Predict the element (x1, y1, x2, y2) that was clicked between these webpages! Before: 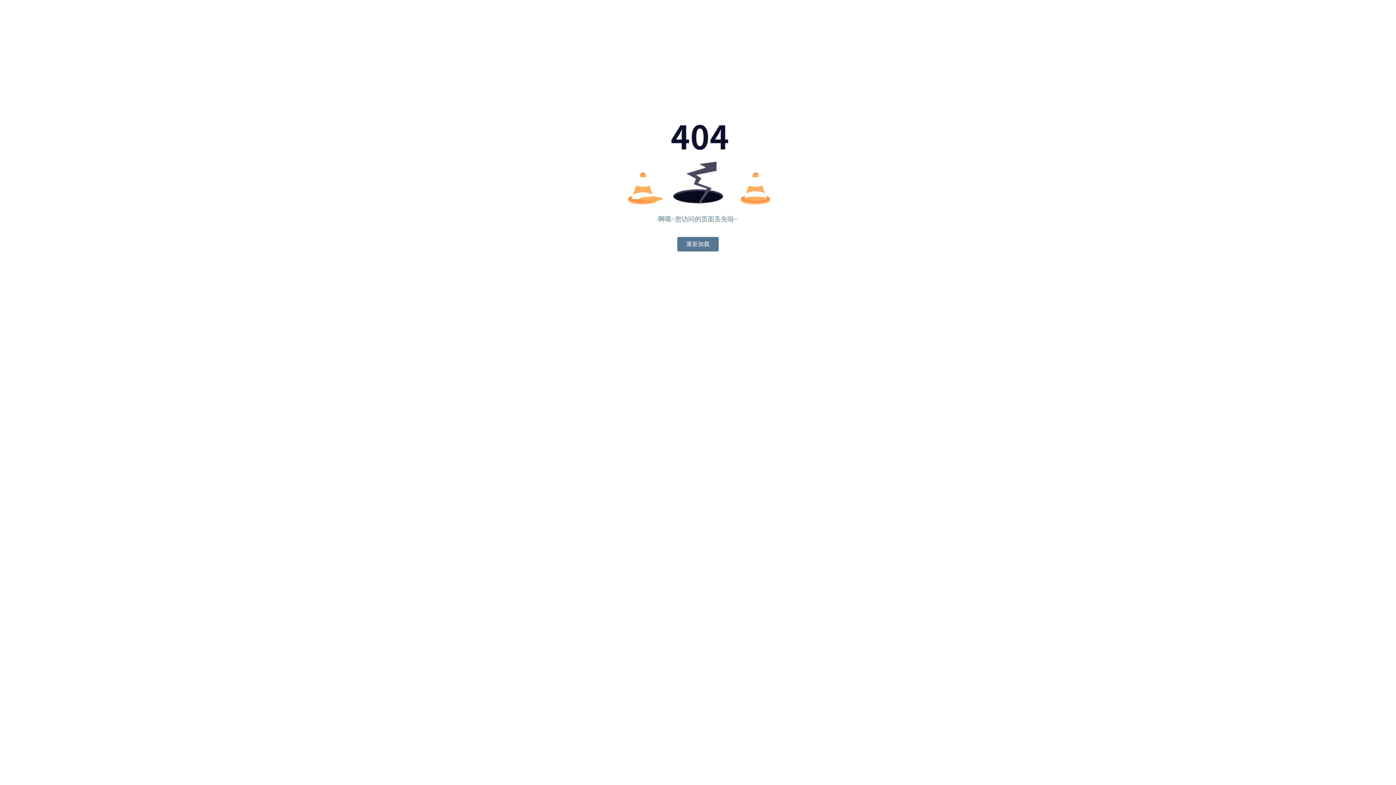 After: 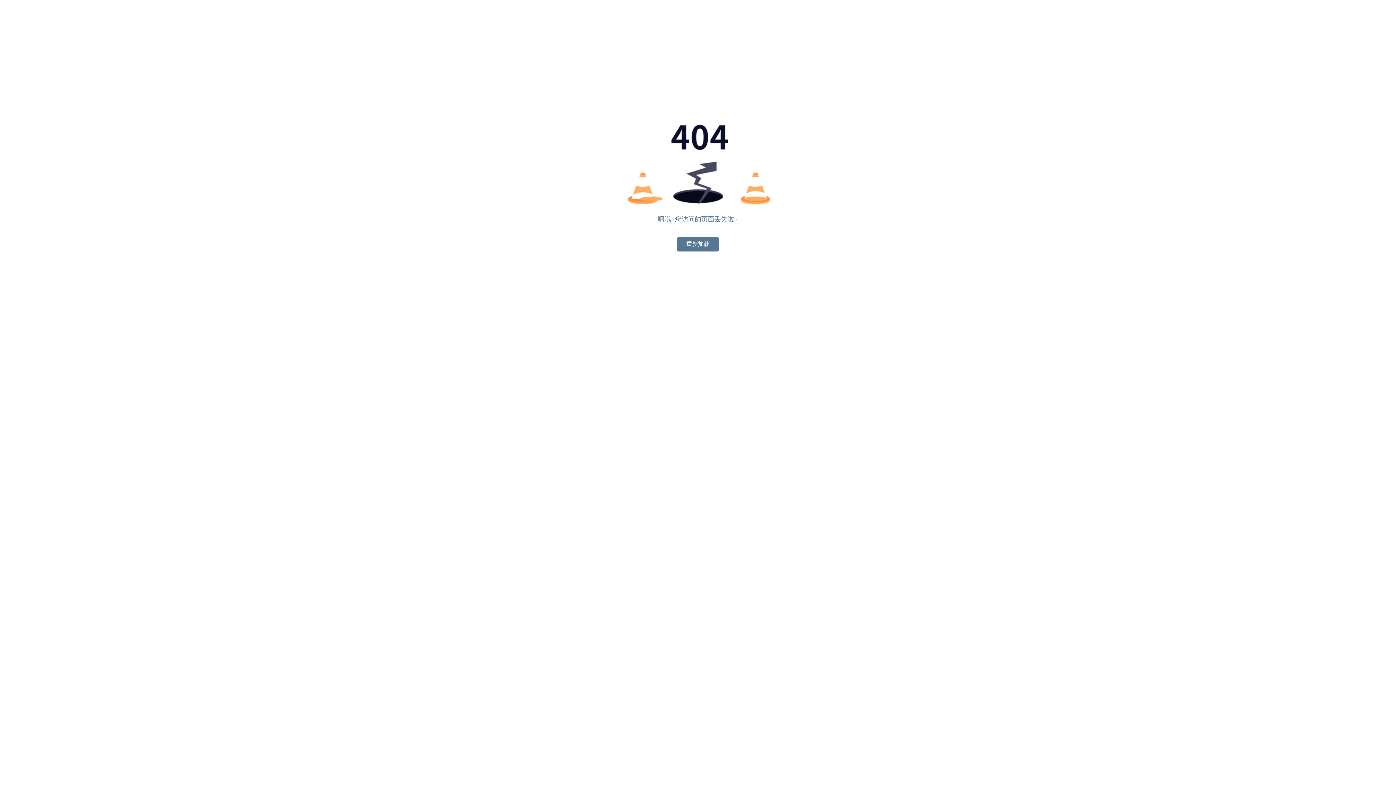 Action: bbox: (677, 237, 718, 251) label: 重新加载